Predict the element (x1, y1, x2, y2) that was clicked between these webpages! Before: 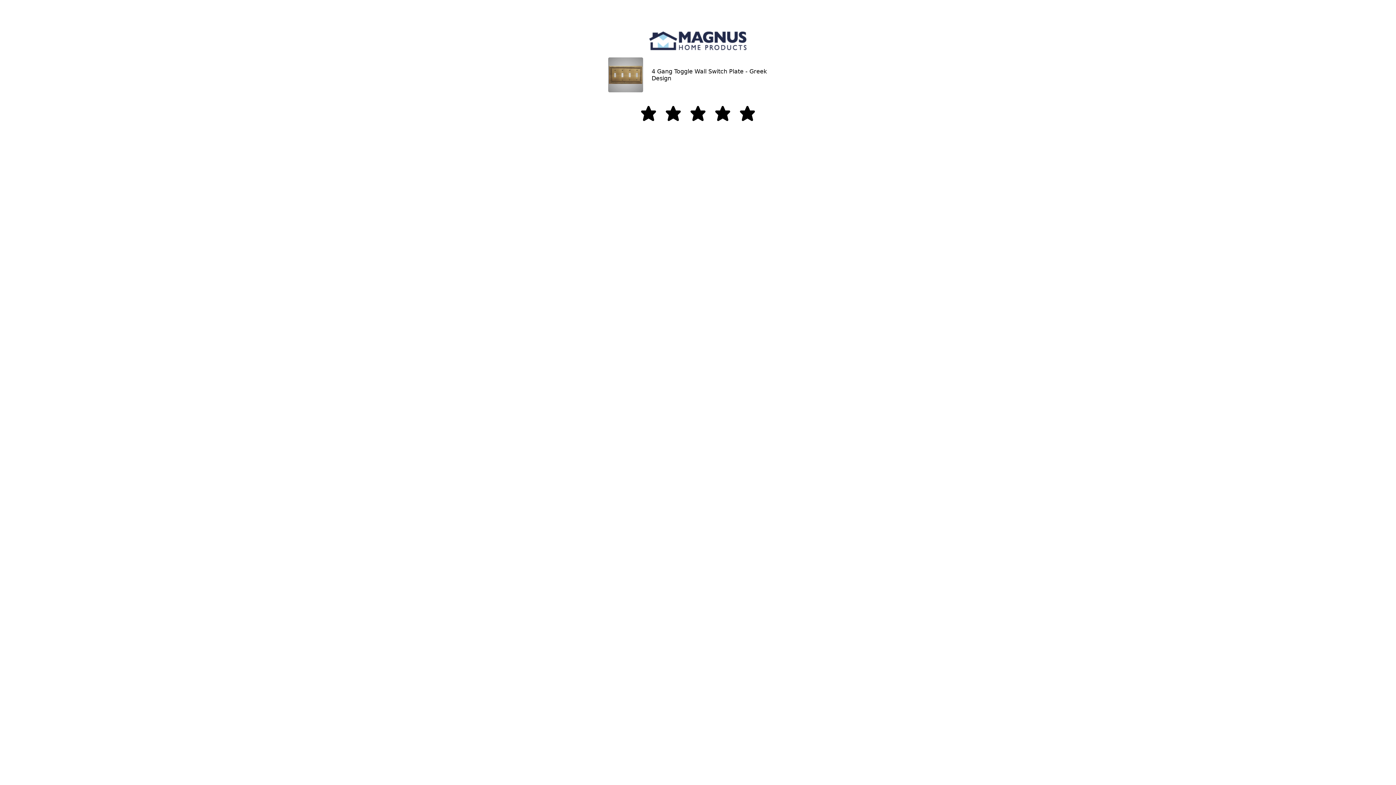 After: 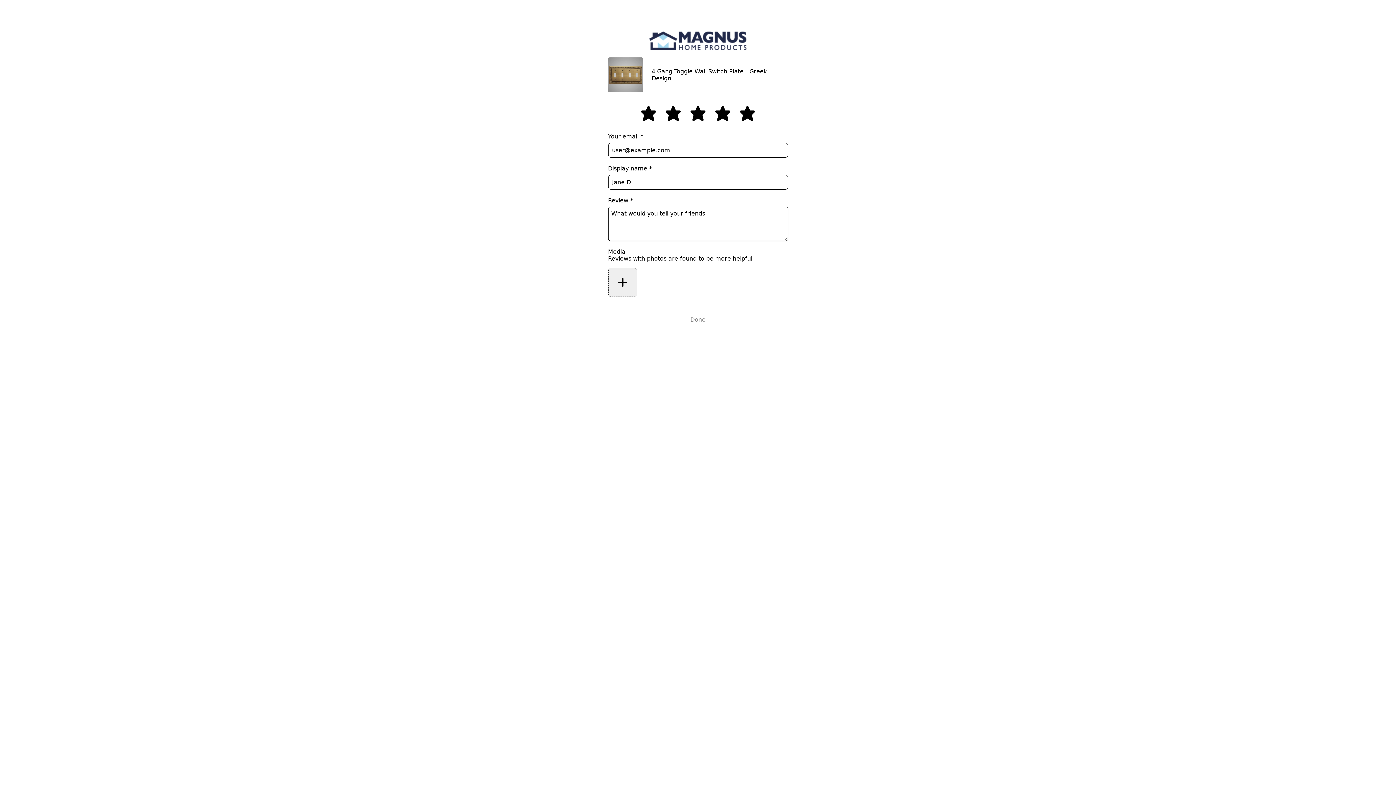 Action: label: empty-star-3 bbox: (685, 101, 710, 125)